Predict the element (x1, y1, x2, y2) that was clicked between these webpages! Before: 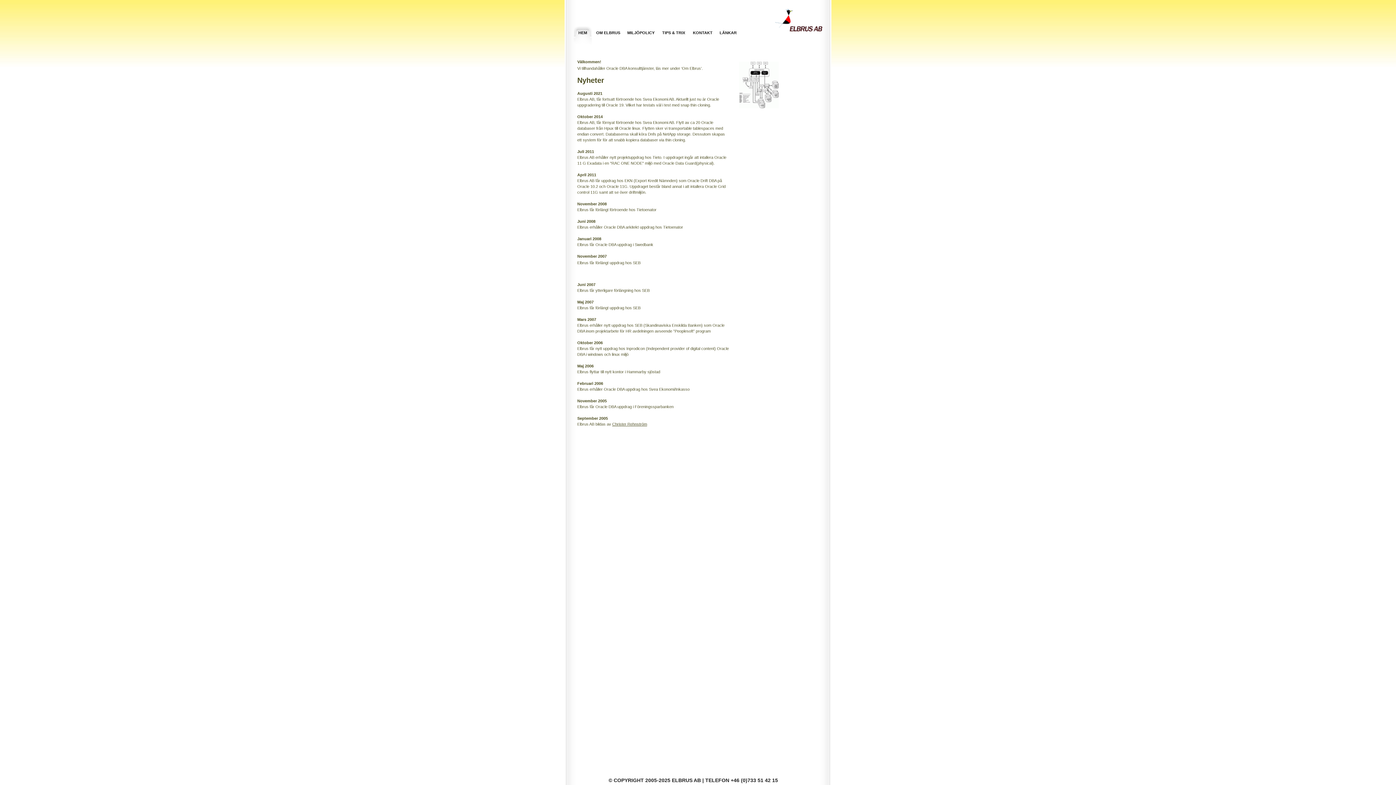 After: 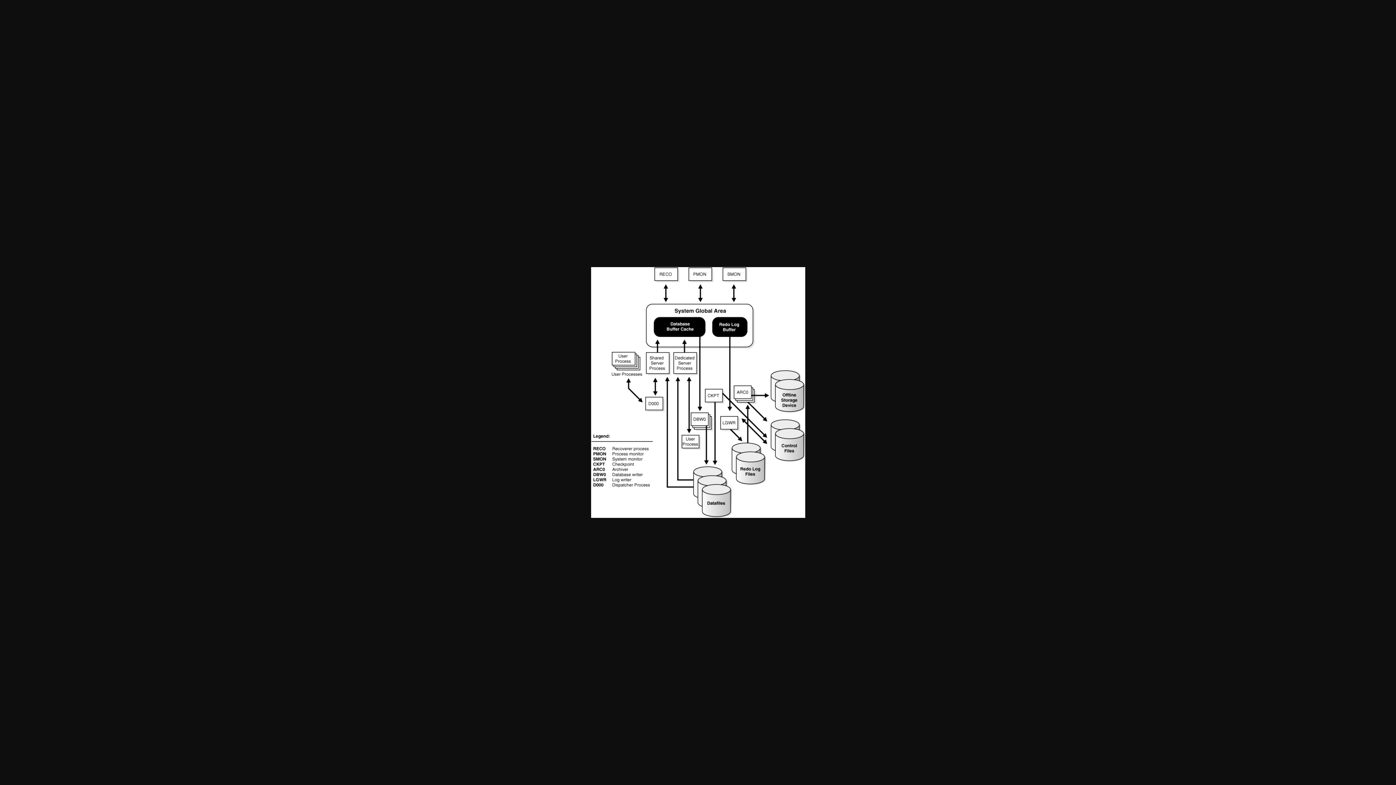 Action: bbox: (735, 108, 782, 112)